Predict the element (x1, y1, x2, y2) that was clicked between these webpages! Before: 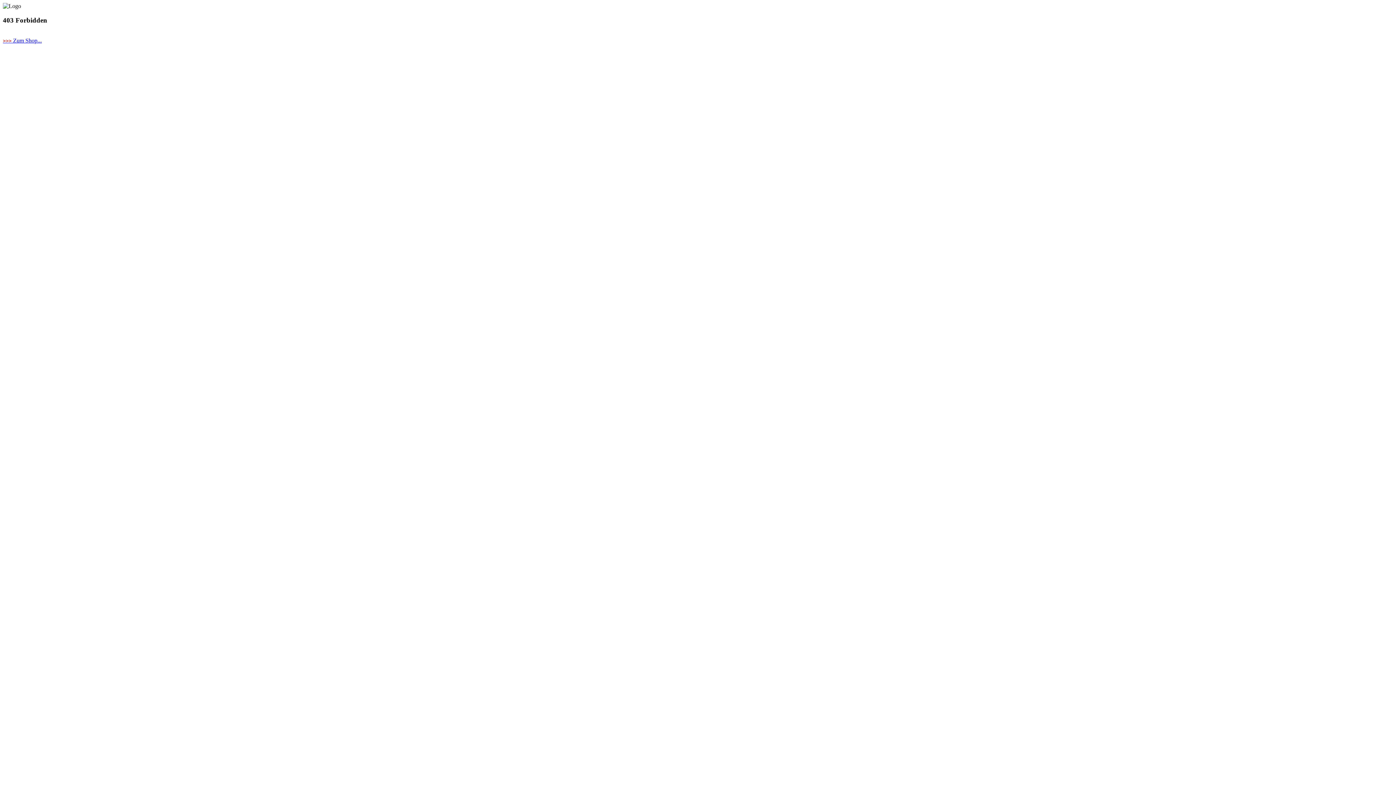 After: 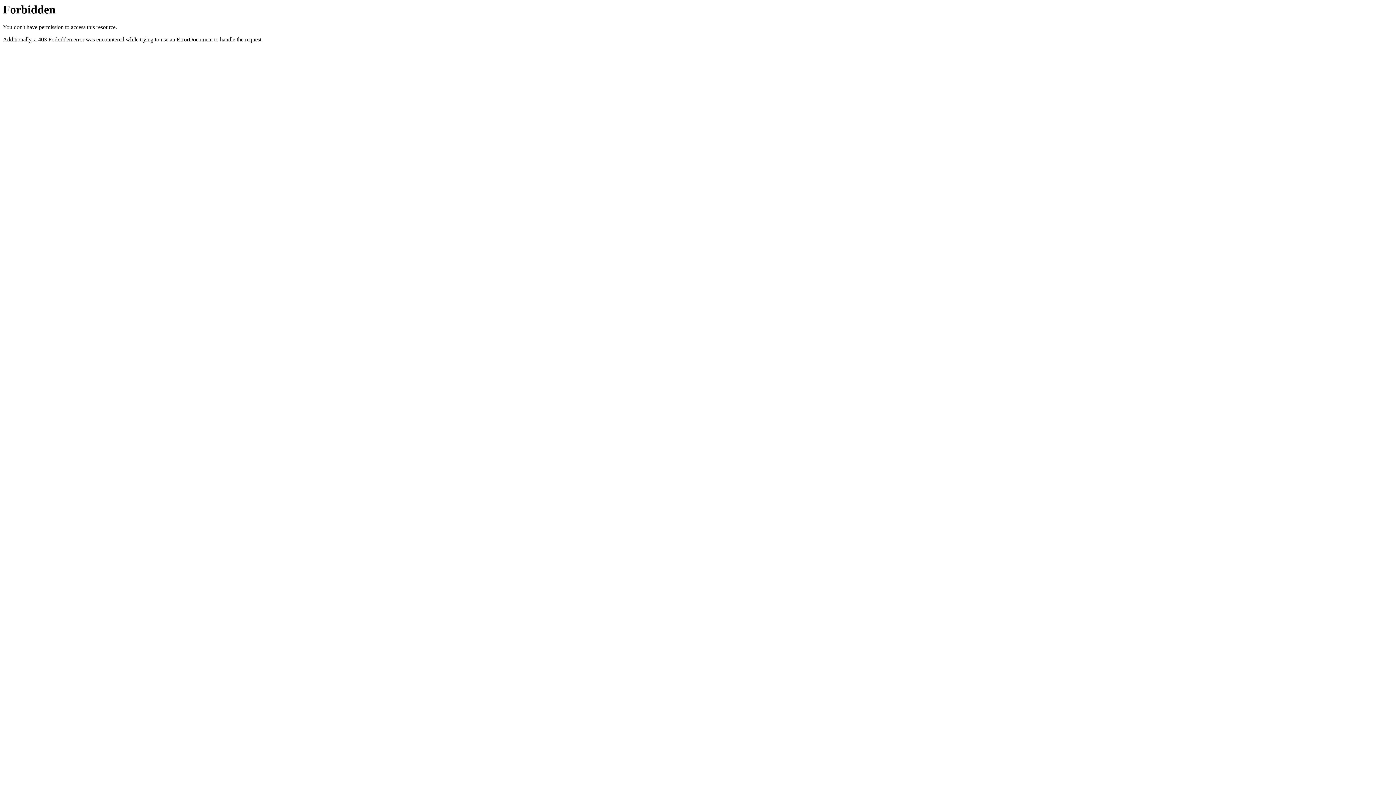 Action: label: >>> Zum Shop... bbox: (2, 37, 41, 43)